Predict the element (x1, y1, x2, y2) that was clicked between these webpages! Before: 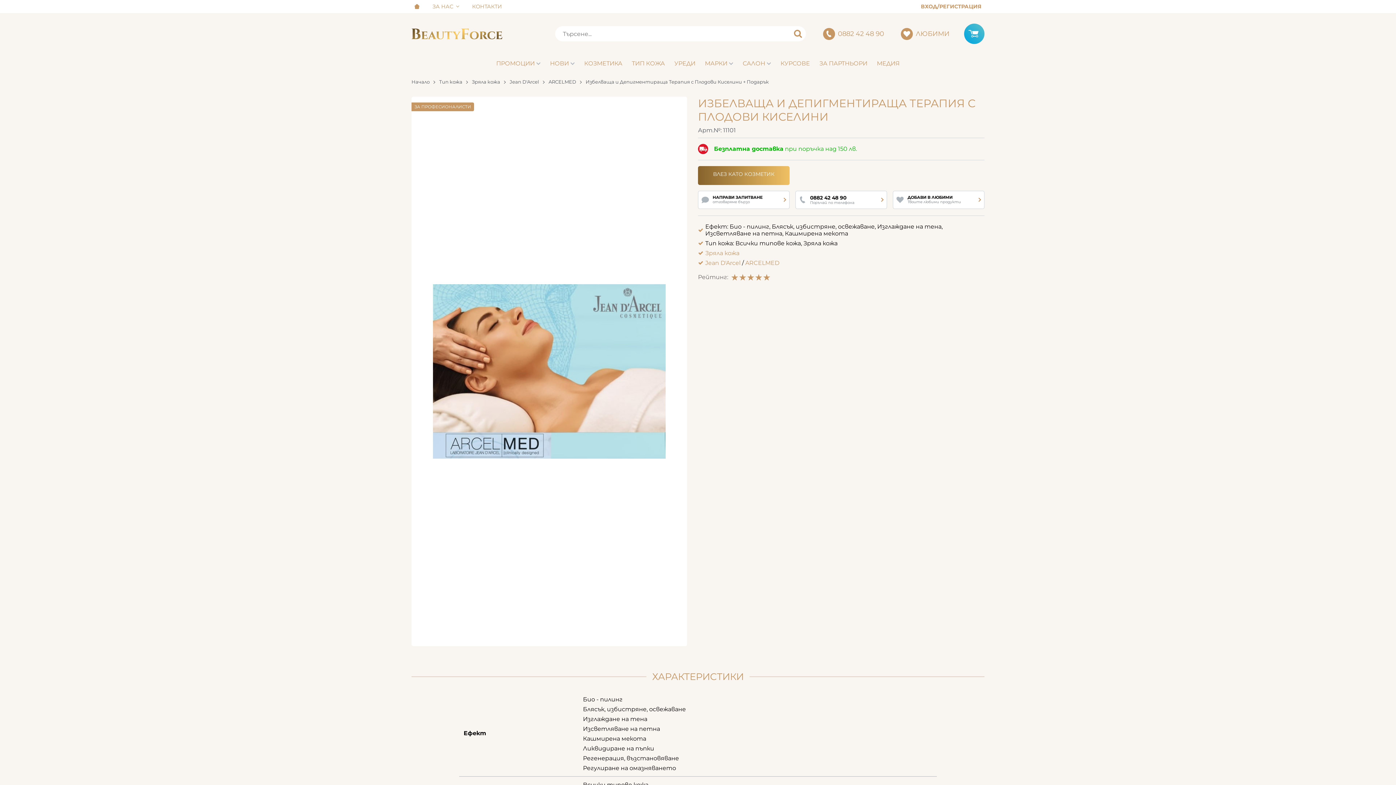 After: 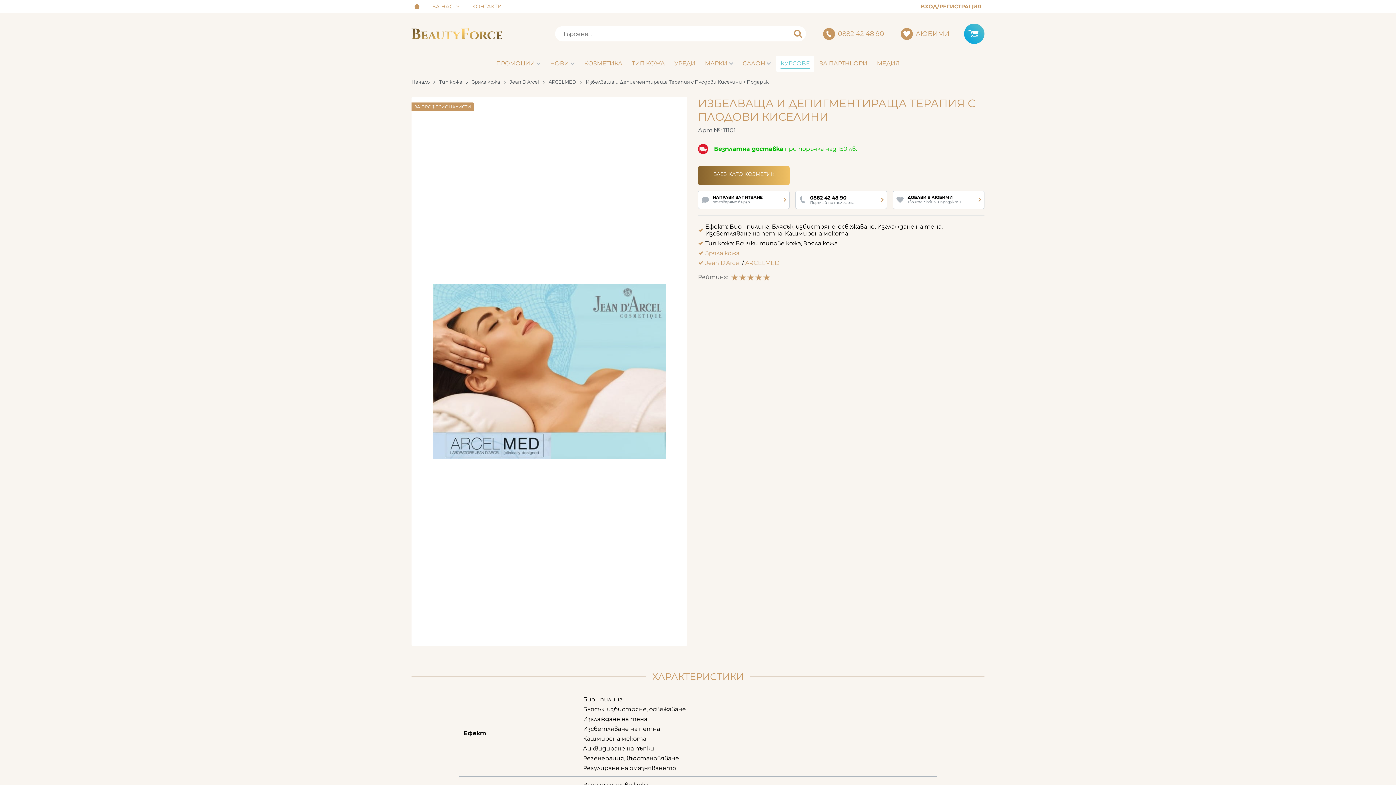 Action: label: КУРСОВЕ bbox: (776, 55, 814, 71)